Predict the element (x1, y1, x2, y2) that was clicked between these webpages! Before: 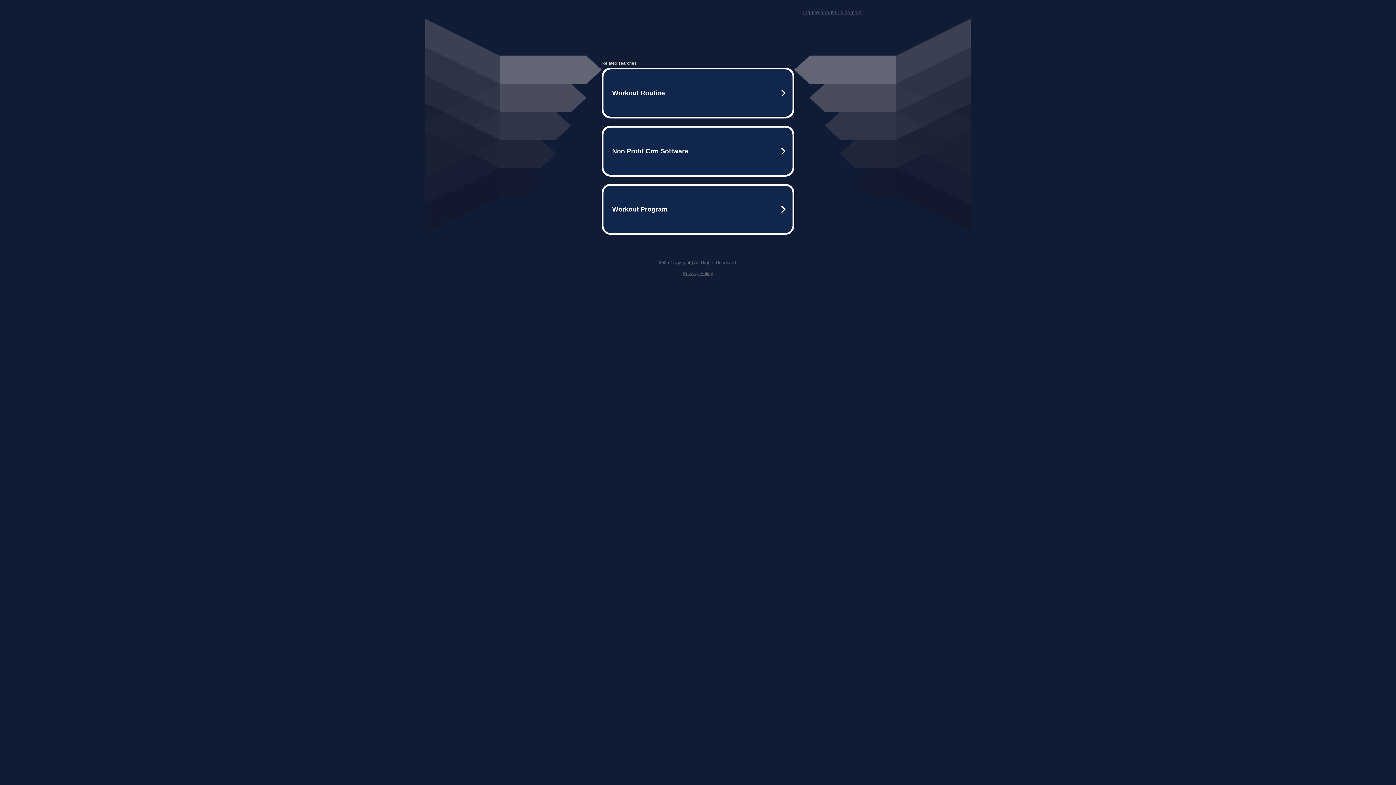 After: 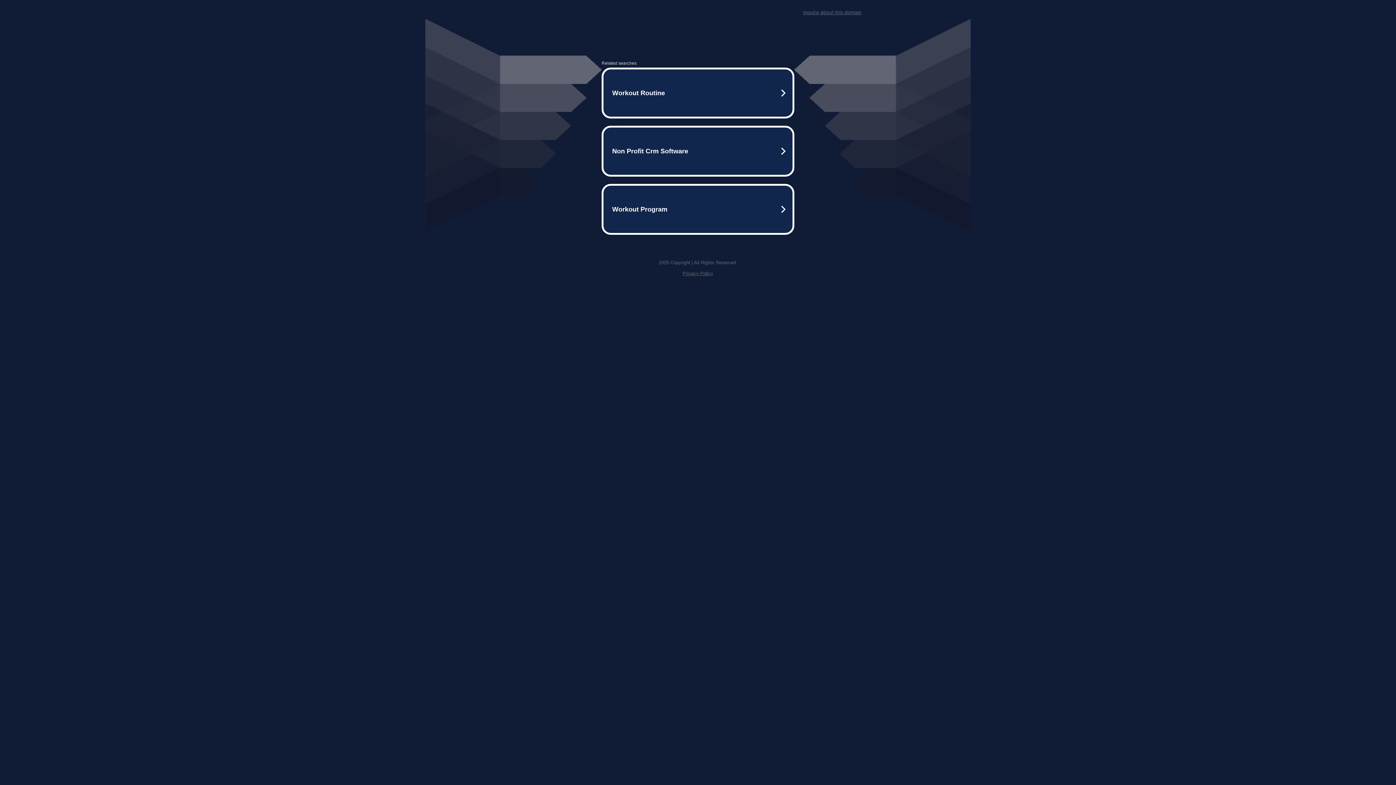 Action: bbox: (803, 9, 861, 15) label: Inquire about this domain